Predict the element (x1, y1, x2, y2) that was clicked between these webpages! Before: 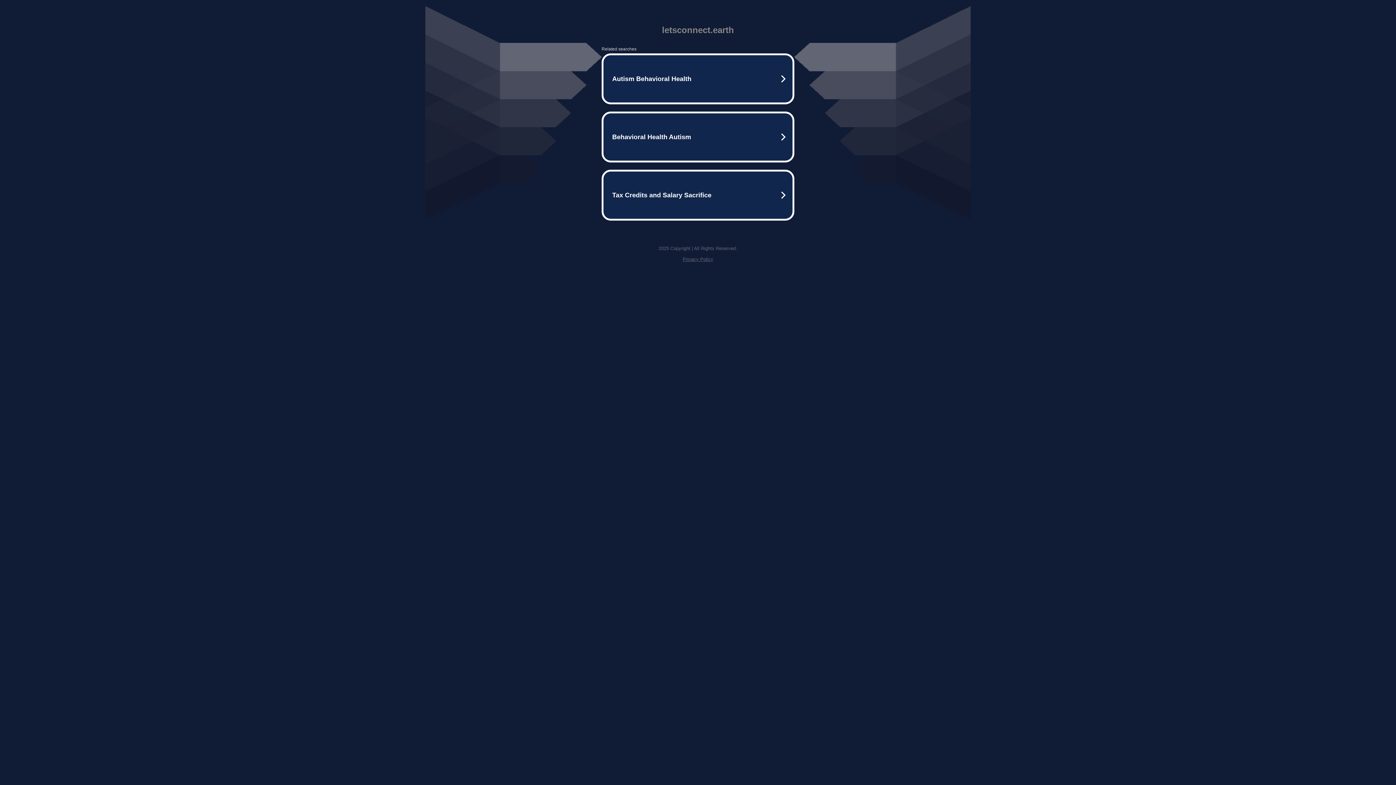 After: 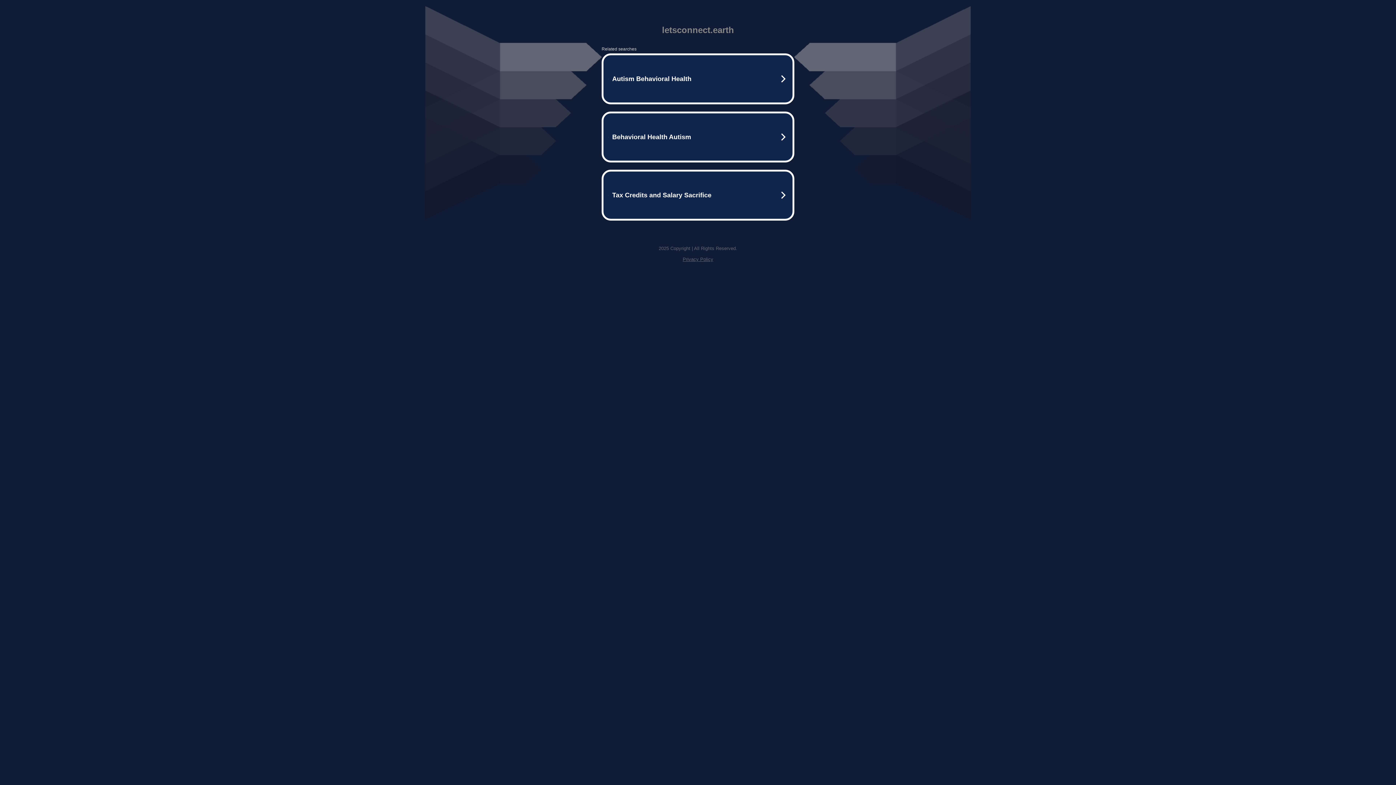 Action: label: Privacy Policy bbox: (682, 256, 713, 262)